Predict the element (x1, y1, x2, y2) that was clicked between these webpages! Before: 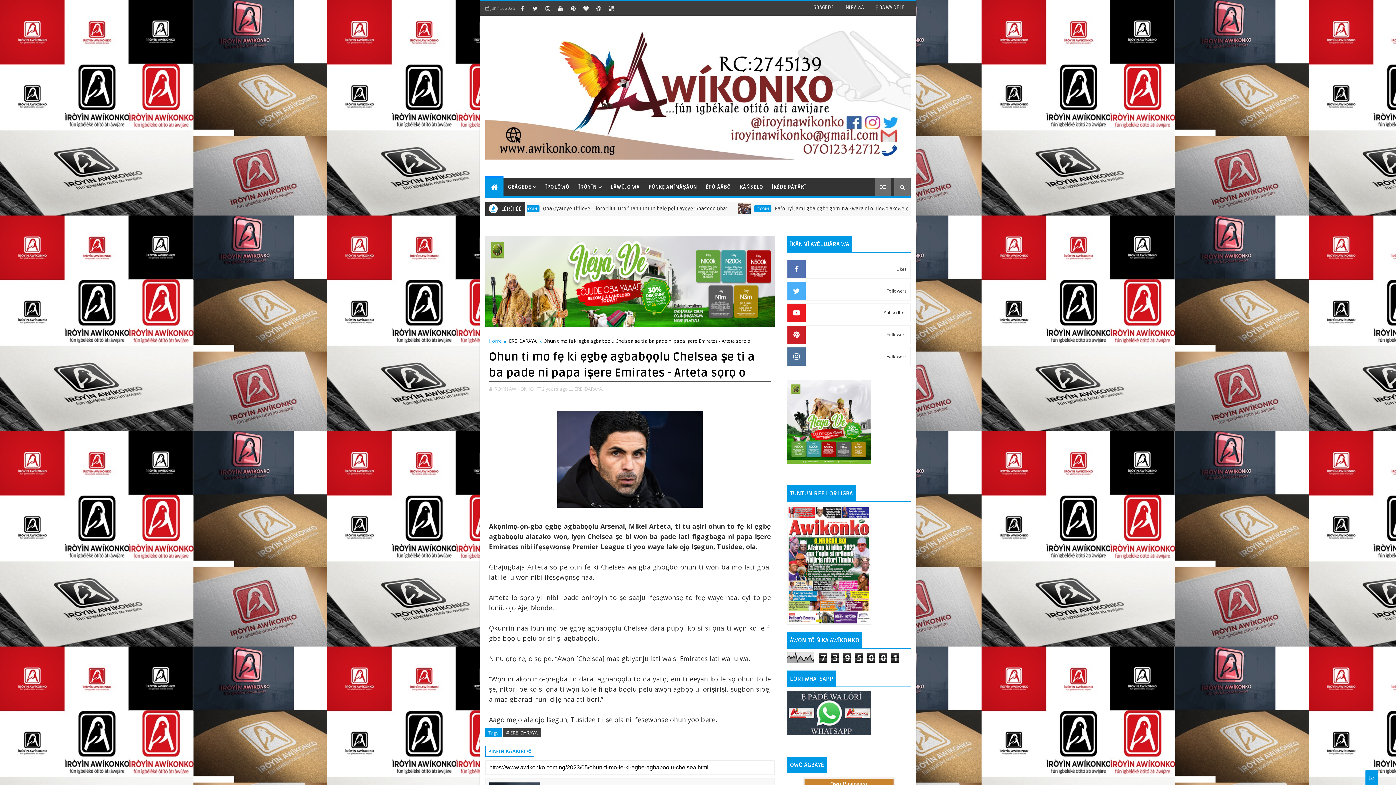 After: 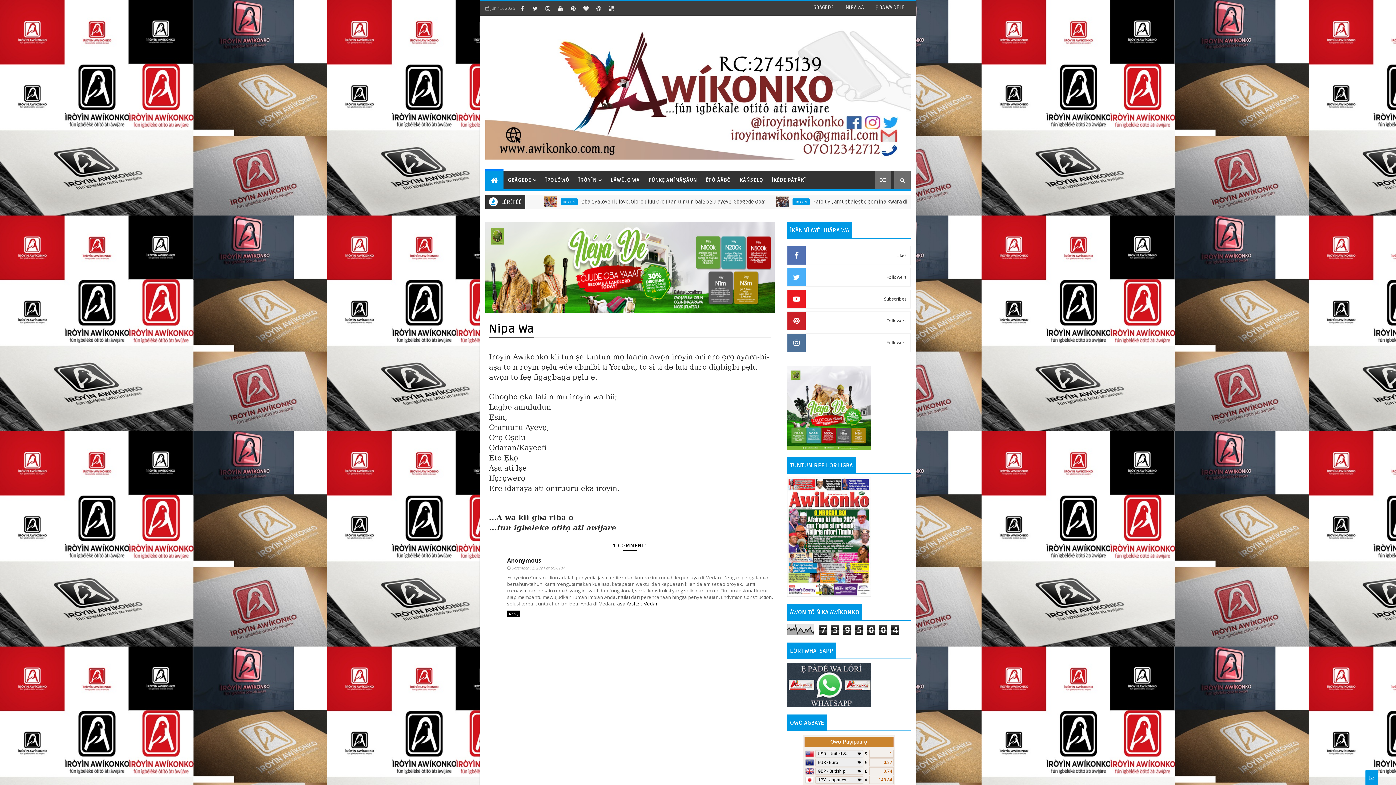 Action: bbox: (840, 1, 869, 14) label: NÍPA WA